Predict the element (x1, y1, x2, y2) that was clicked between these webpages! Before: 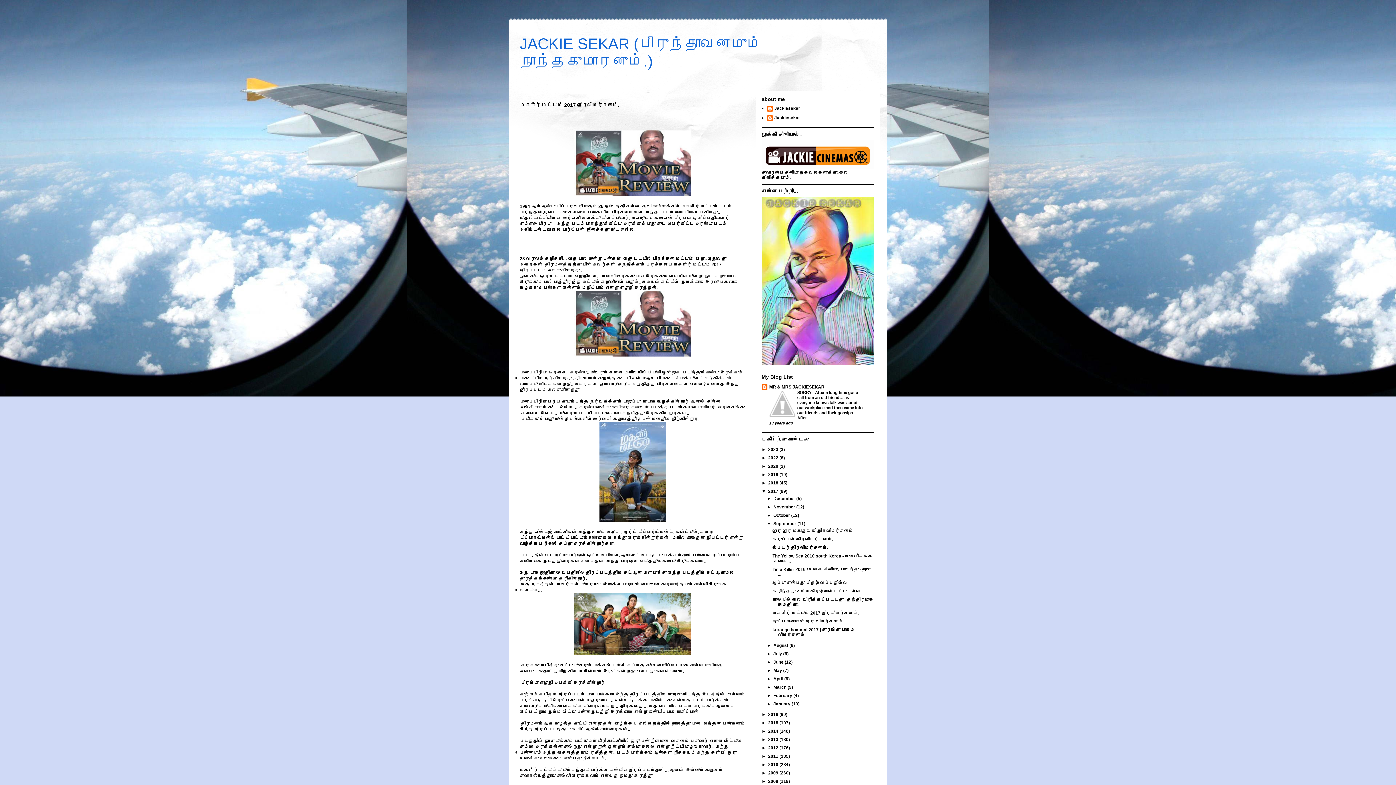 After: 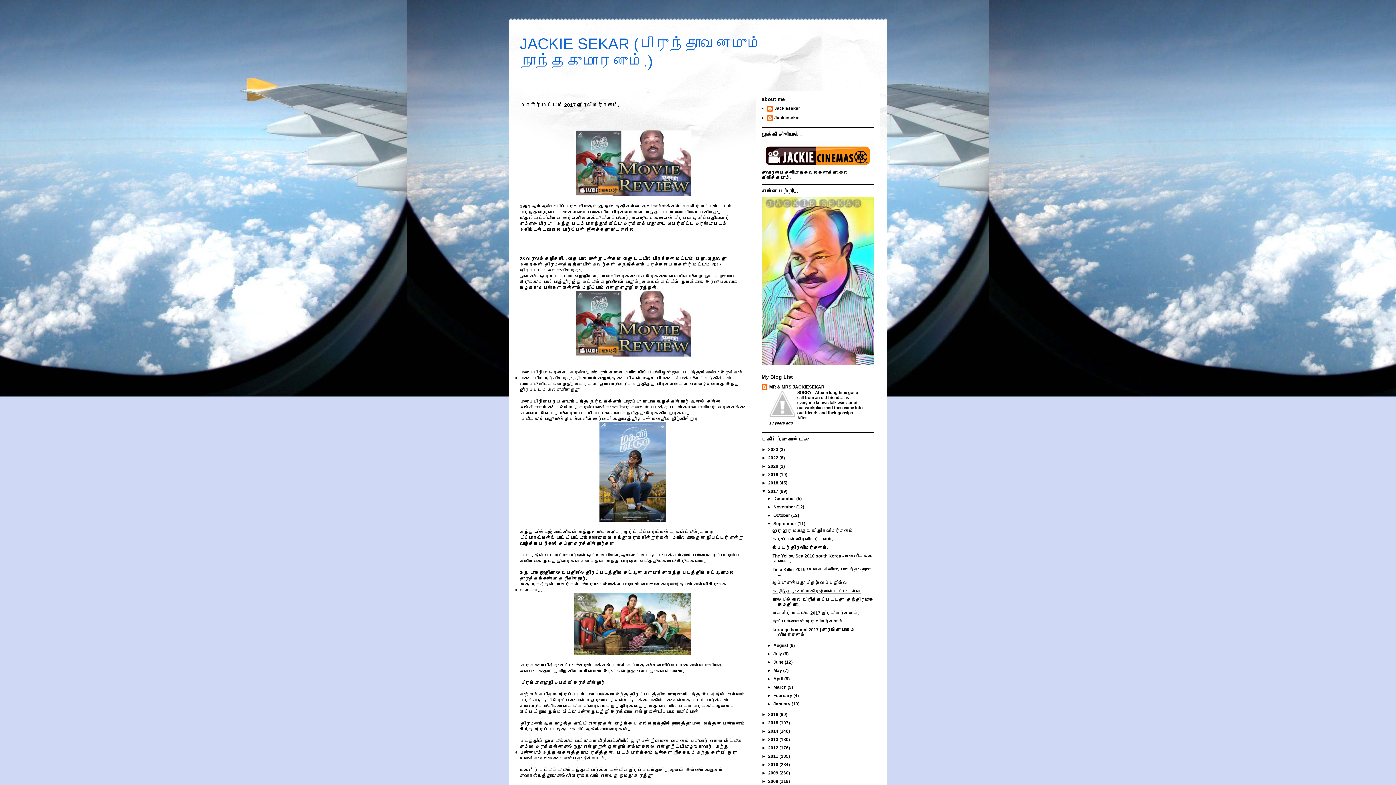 Action: bbox: (772, 589, 861, 594) label: கிழிந்தது உன்னிகிருஷ்ணன் மட்டுமல்ல